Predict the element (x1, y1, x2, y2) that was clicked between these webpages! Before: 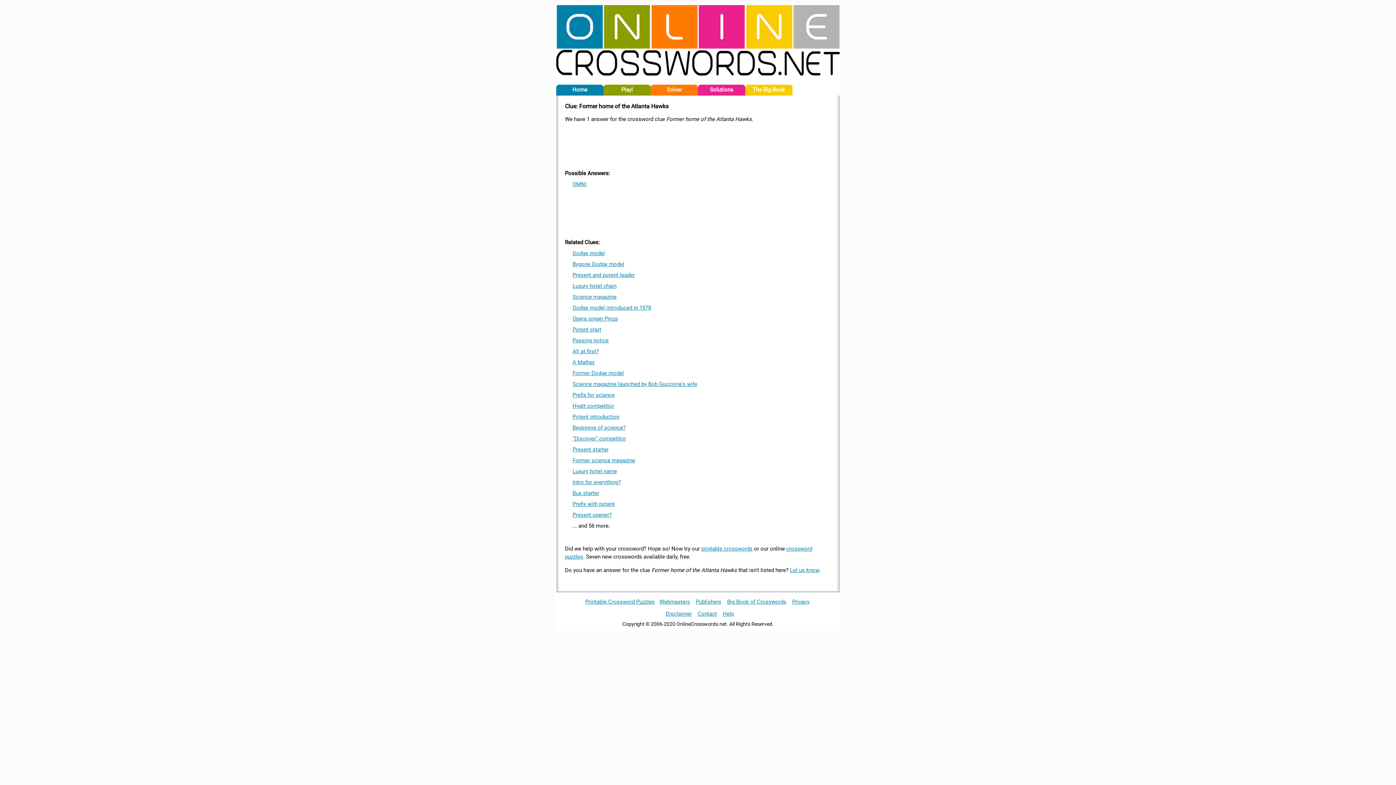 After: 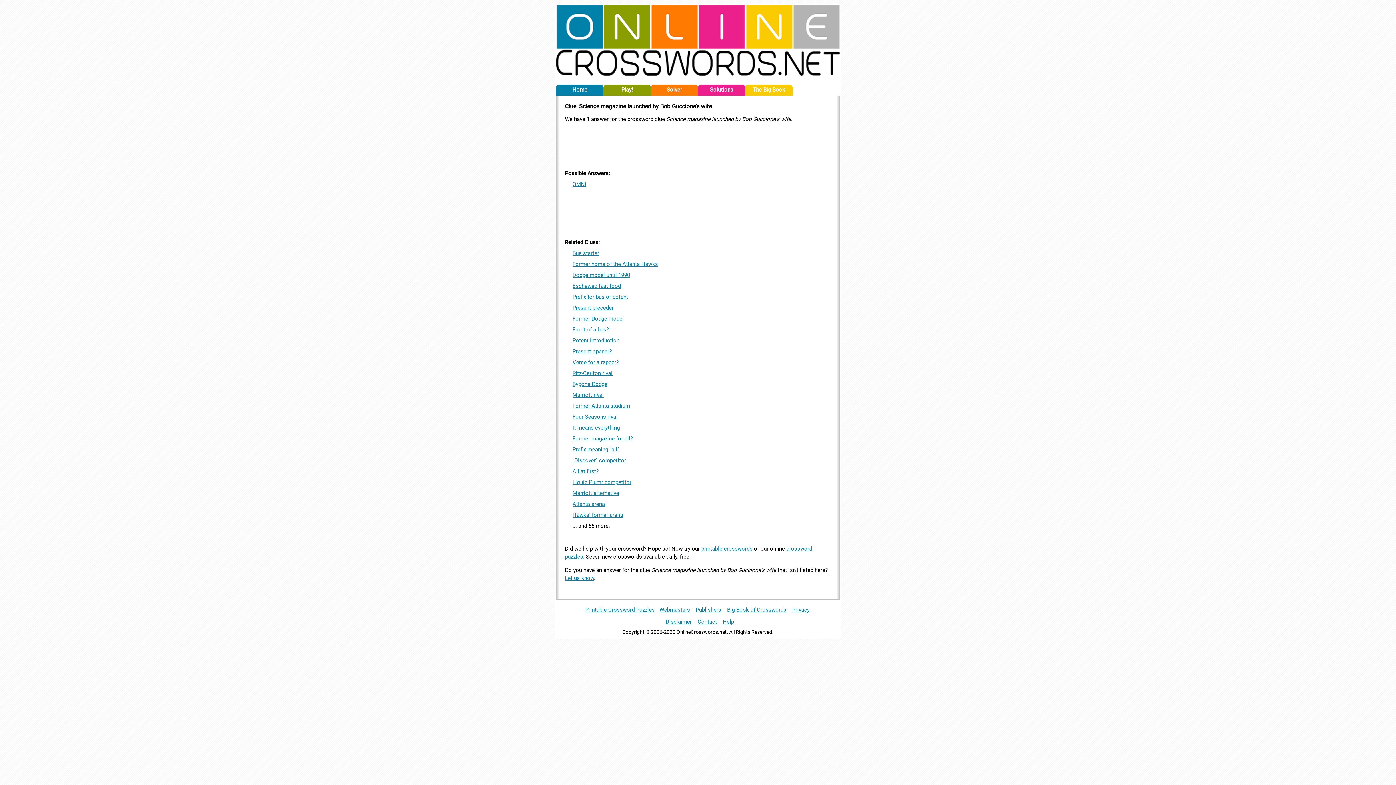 Action: bbox: (572, 380, 697, 387) label: Science magazine launched by Bob Guccione's wife